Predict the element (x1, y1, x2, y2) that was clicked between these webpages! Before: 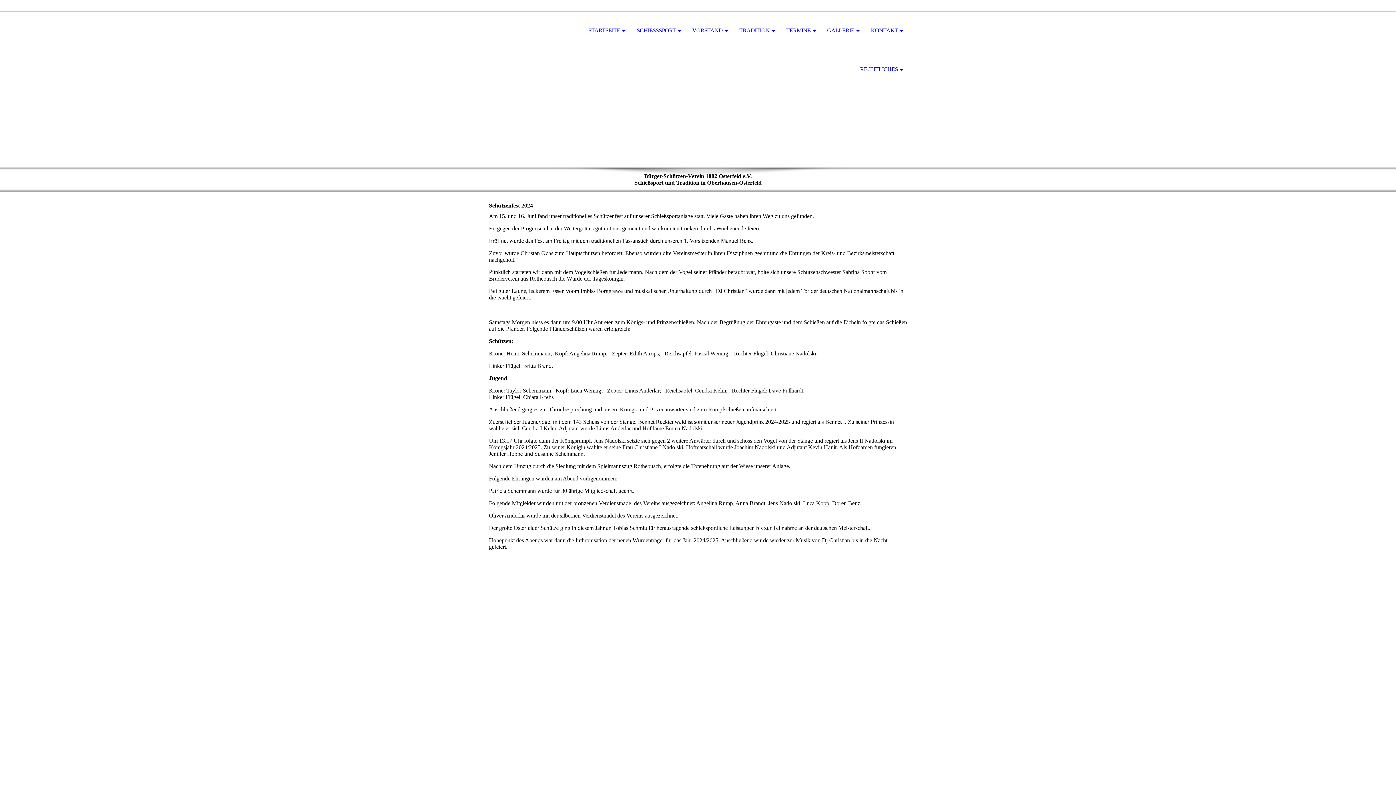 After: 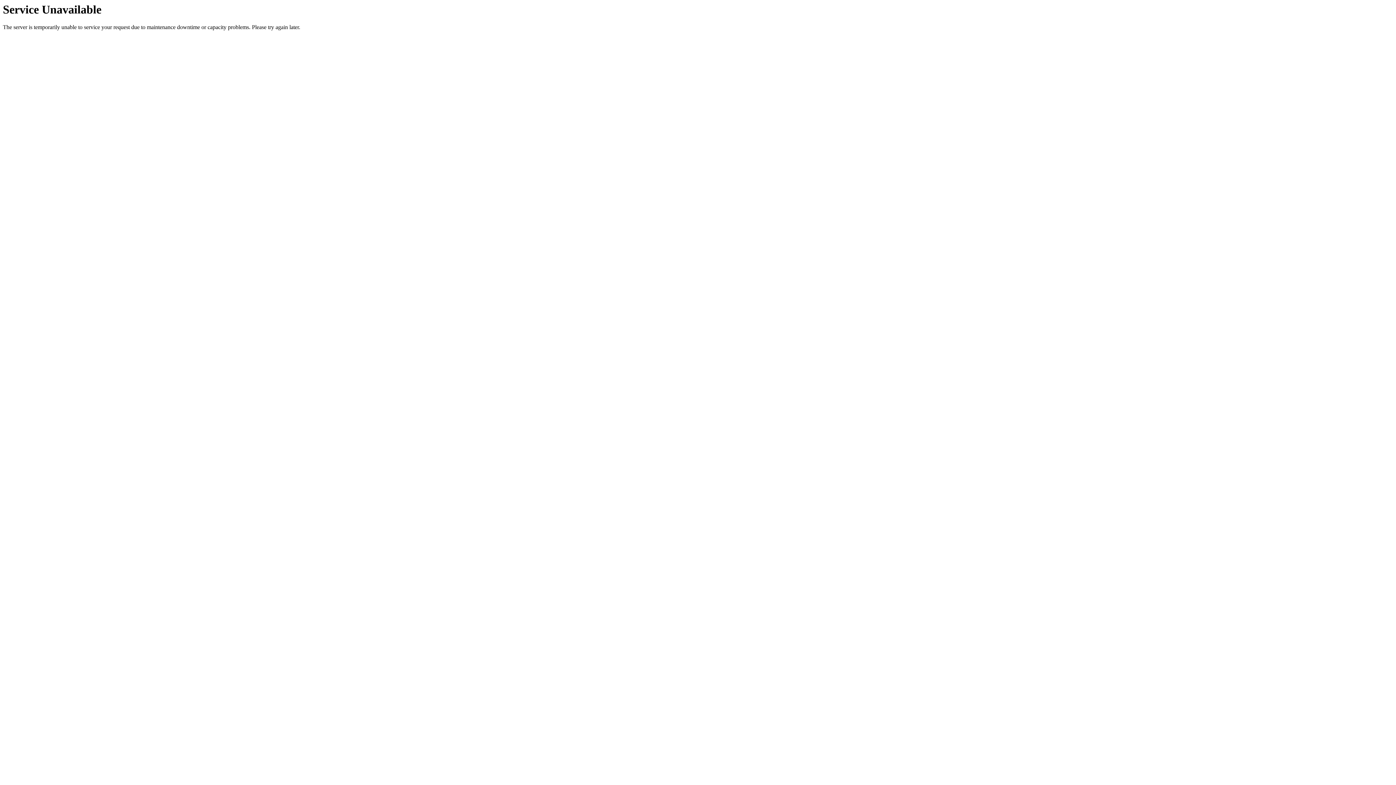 Action: label: GALLERIE bbox: (821, 11, 863, 50)